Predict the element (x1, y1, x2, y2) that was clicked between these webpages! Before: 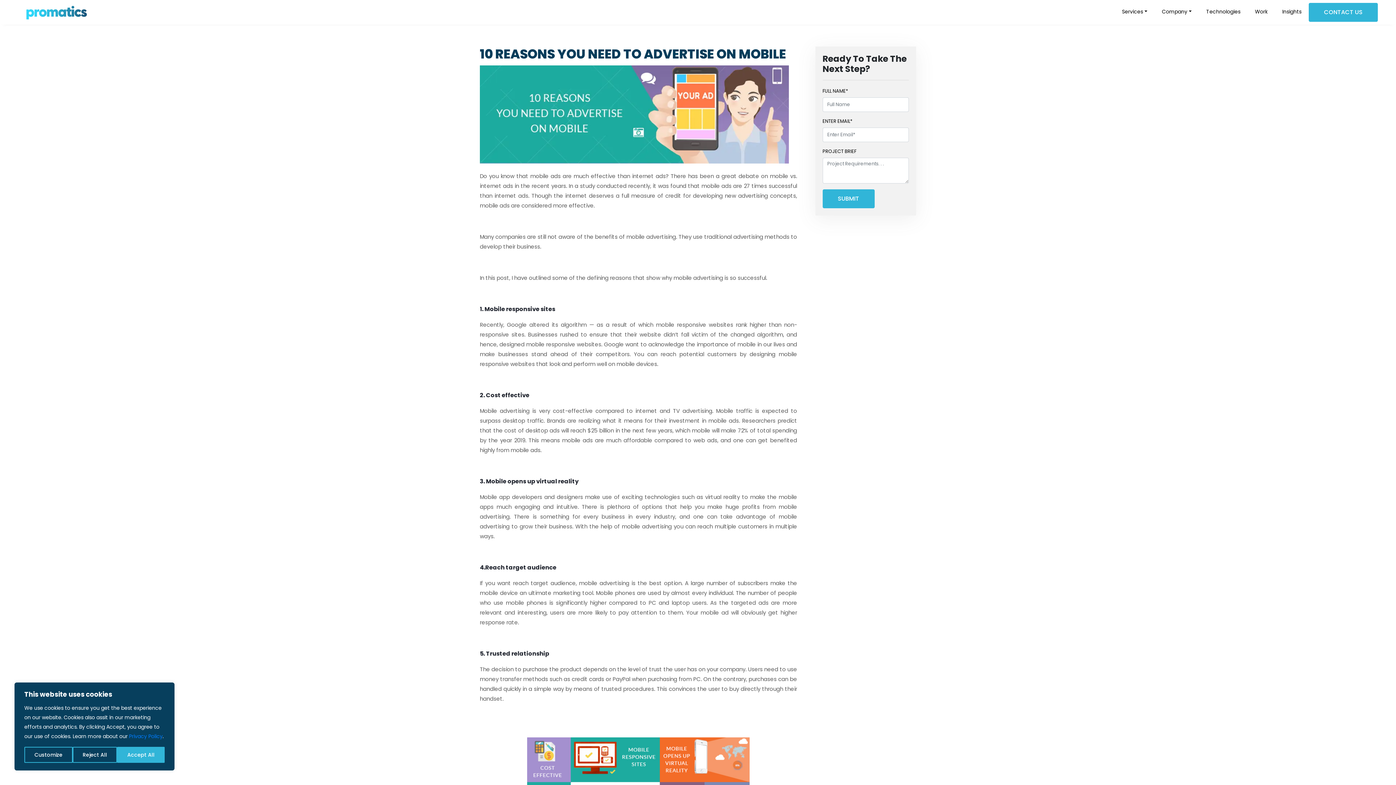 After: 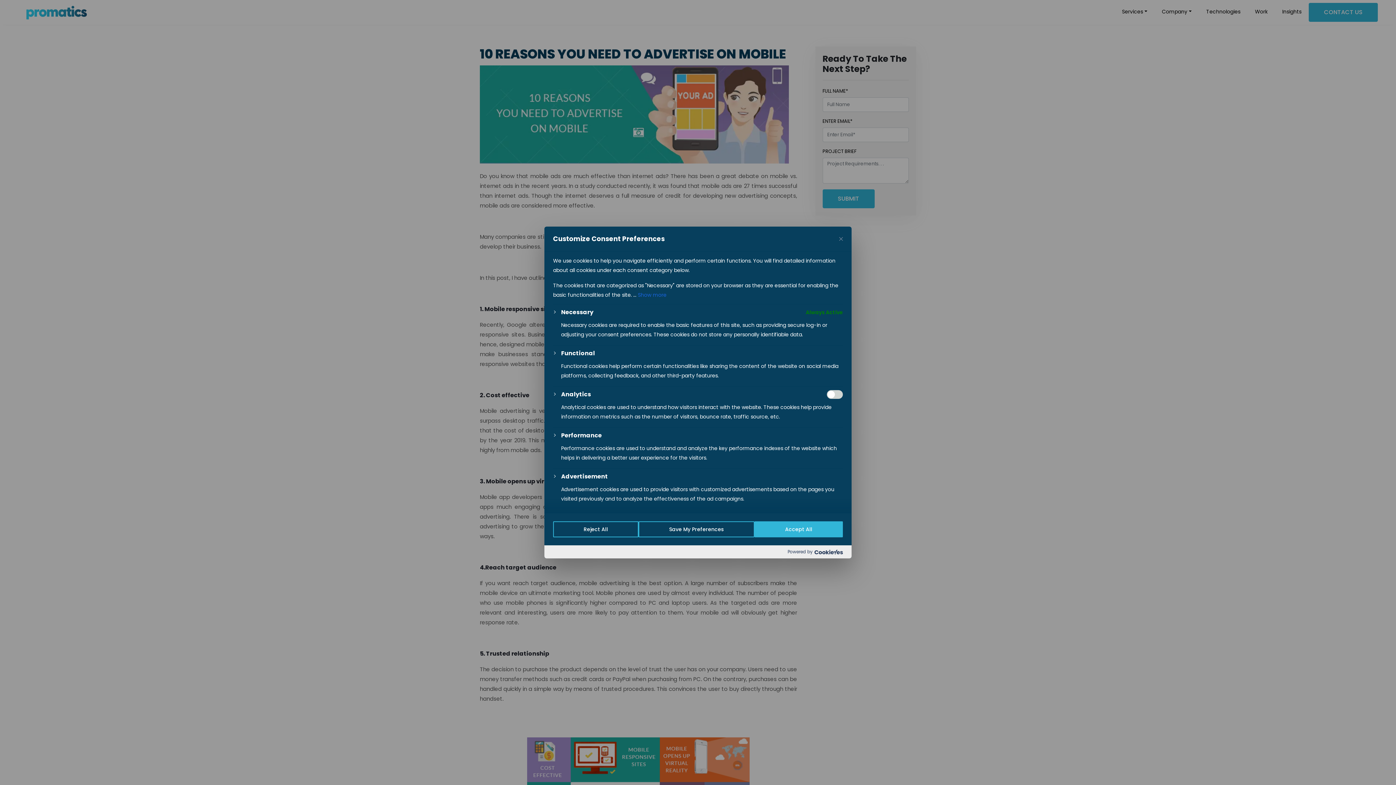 Action: bbox: (24, 747, 72, 763) label: Customize